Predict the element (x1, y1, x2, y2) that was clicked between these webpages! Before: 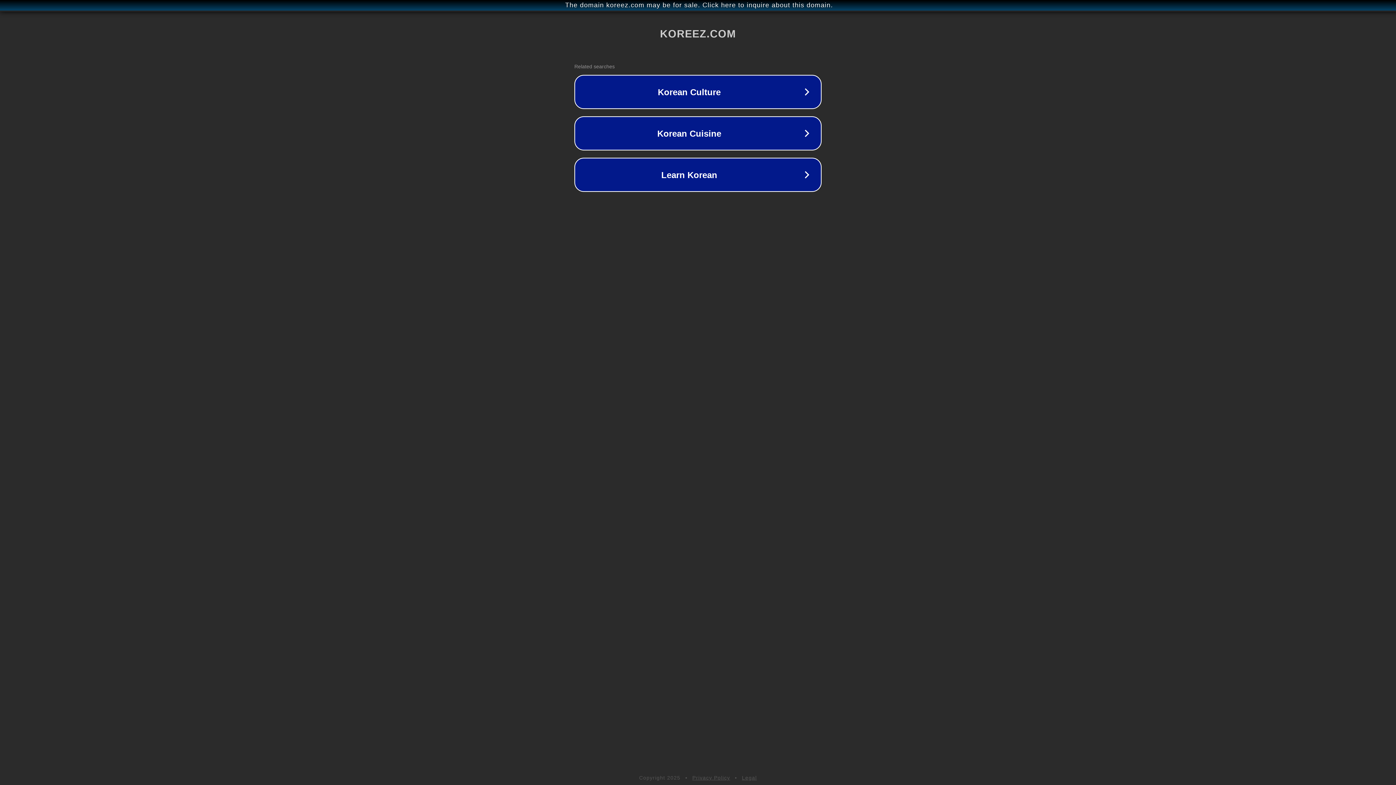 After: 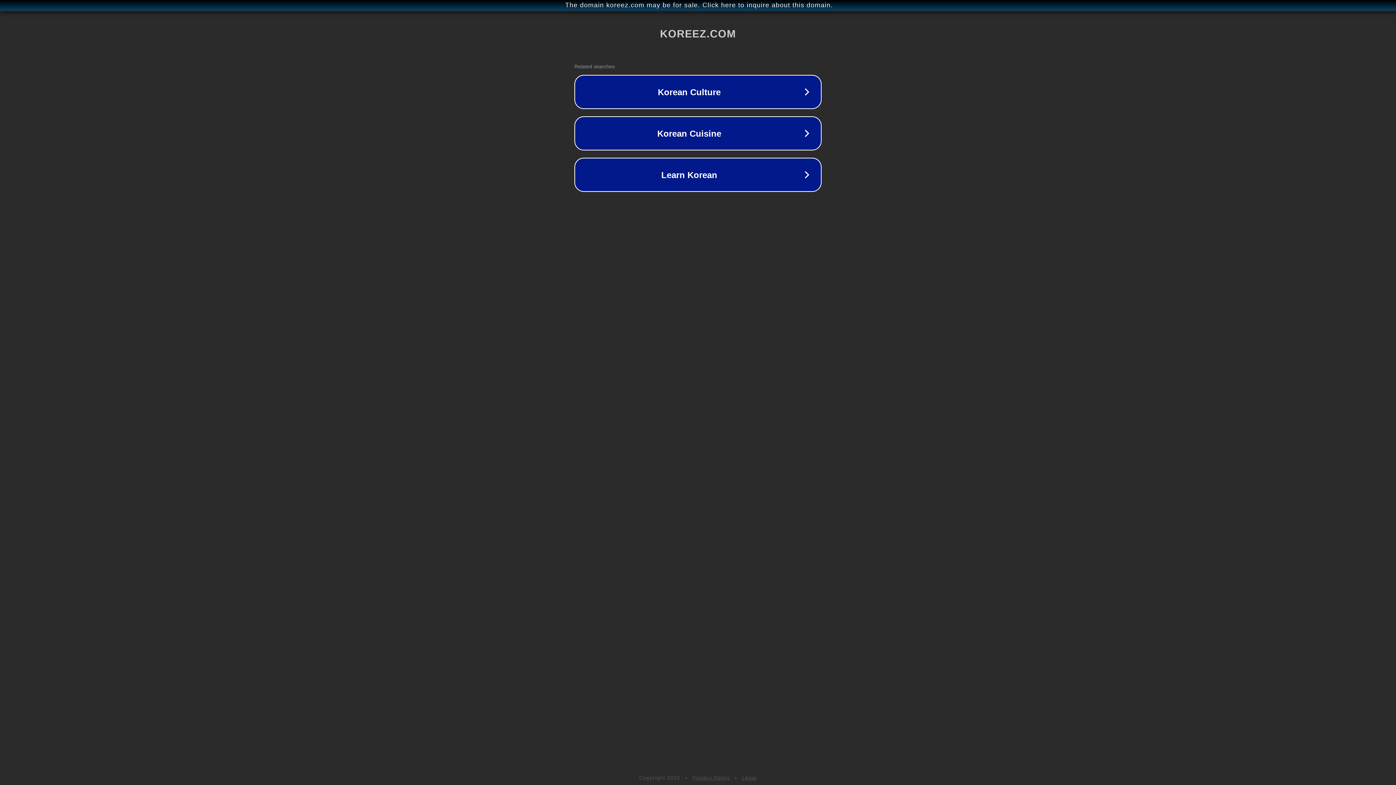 Action: label: Legal bbox: (742, 775, 757, 781)